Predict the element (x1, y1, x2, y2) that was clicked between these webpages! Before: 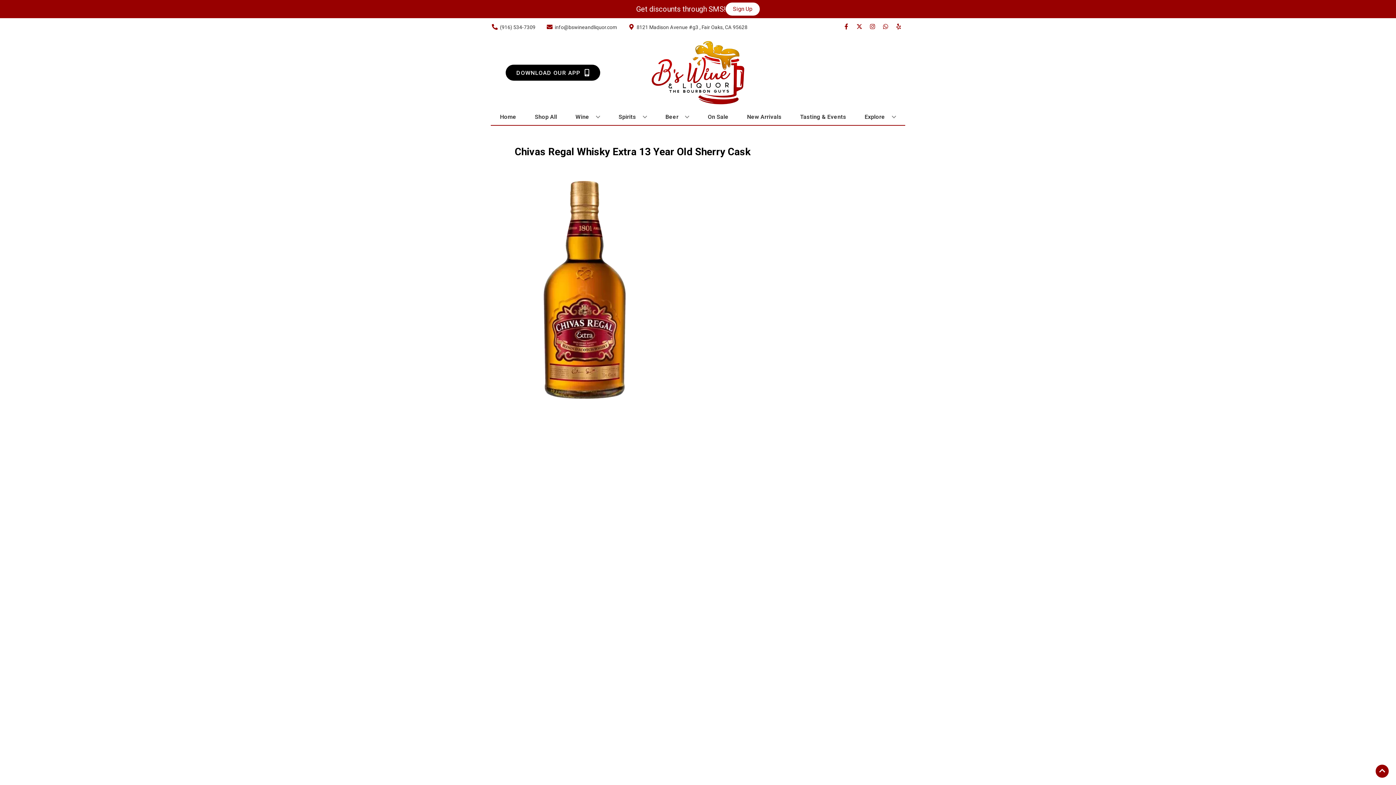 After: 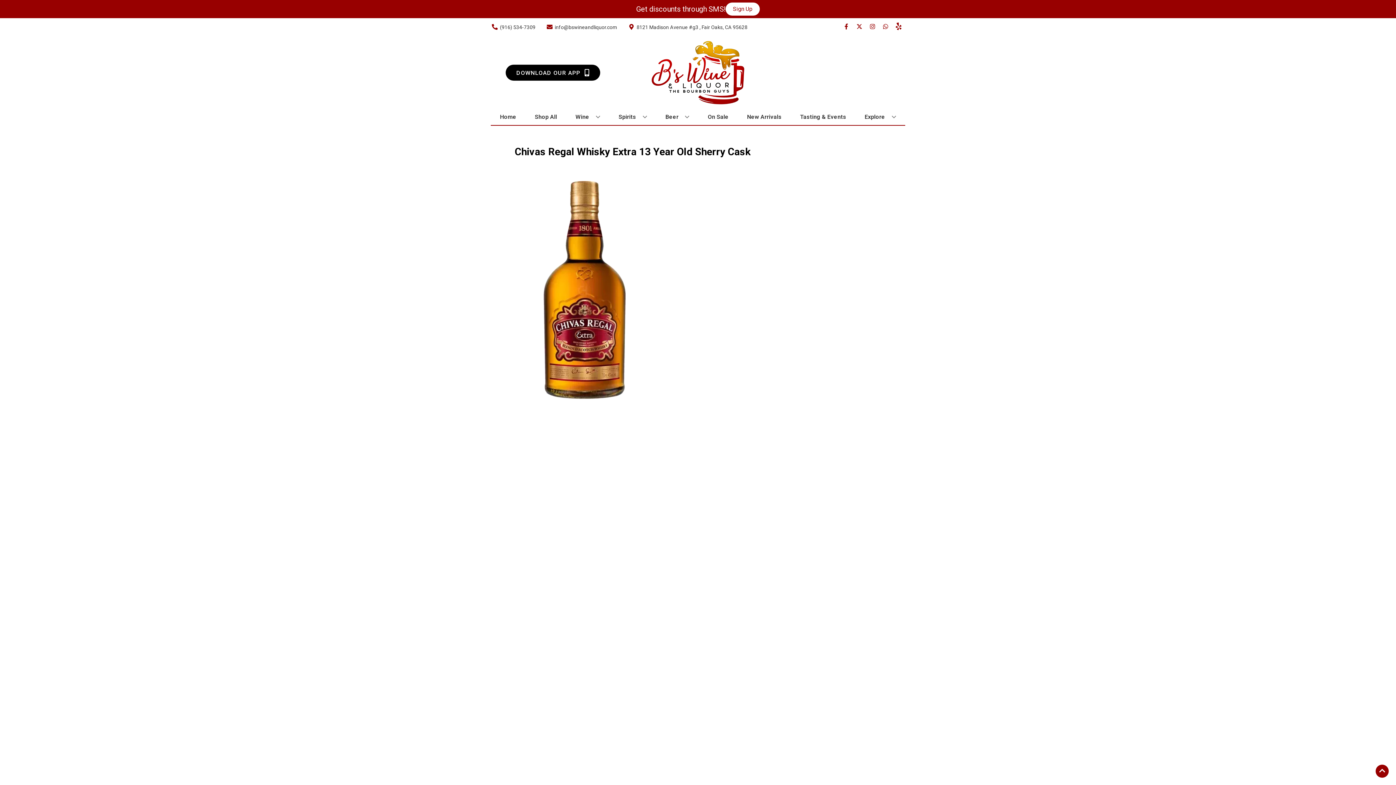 Action: label: Opens yelp in a new tab bbox: (892, 23, 905, 30)